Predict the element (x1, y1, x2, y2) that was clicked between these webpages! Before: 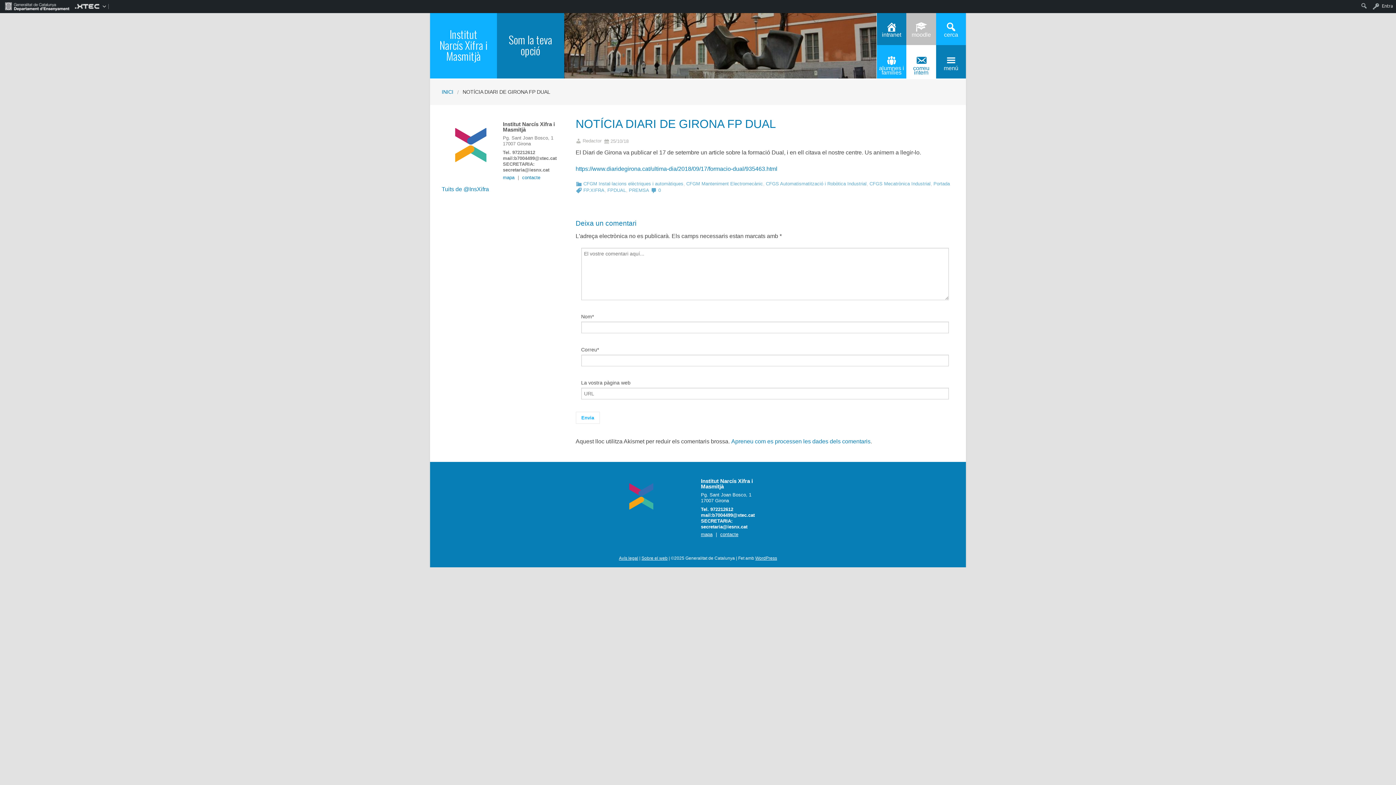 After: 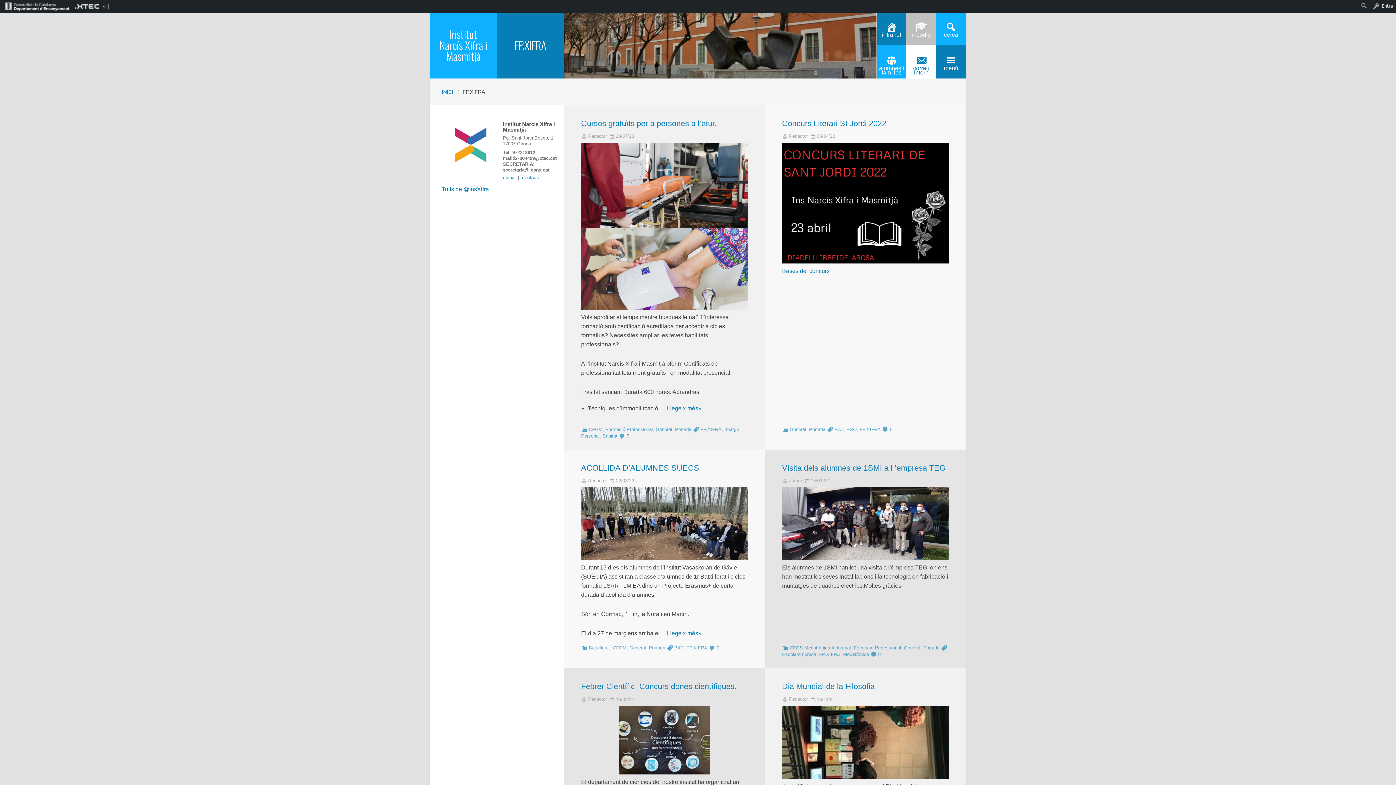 Action: bbox: (583, 187, 604, 193) label: FP.XIFRA